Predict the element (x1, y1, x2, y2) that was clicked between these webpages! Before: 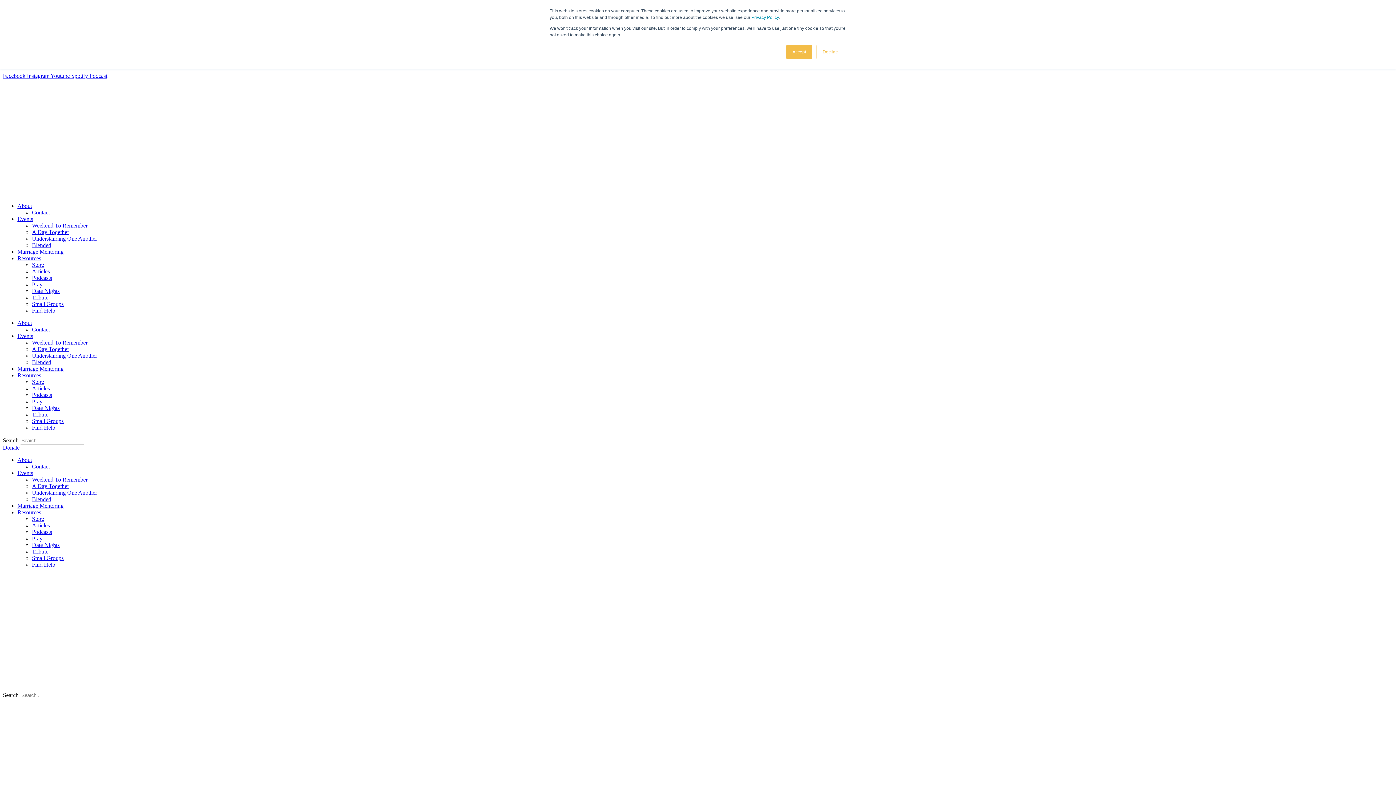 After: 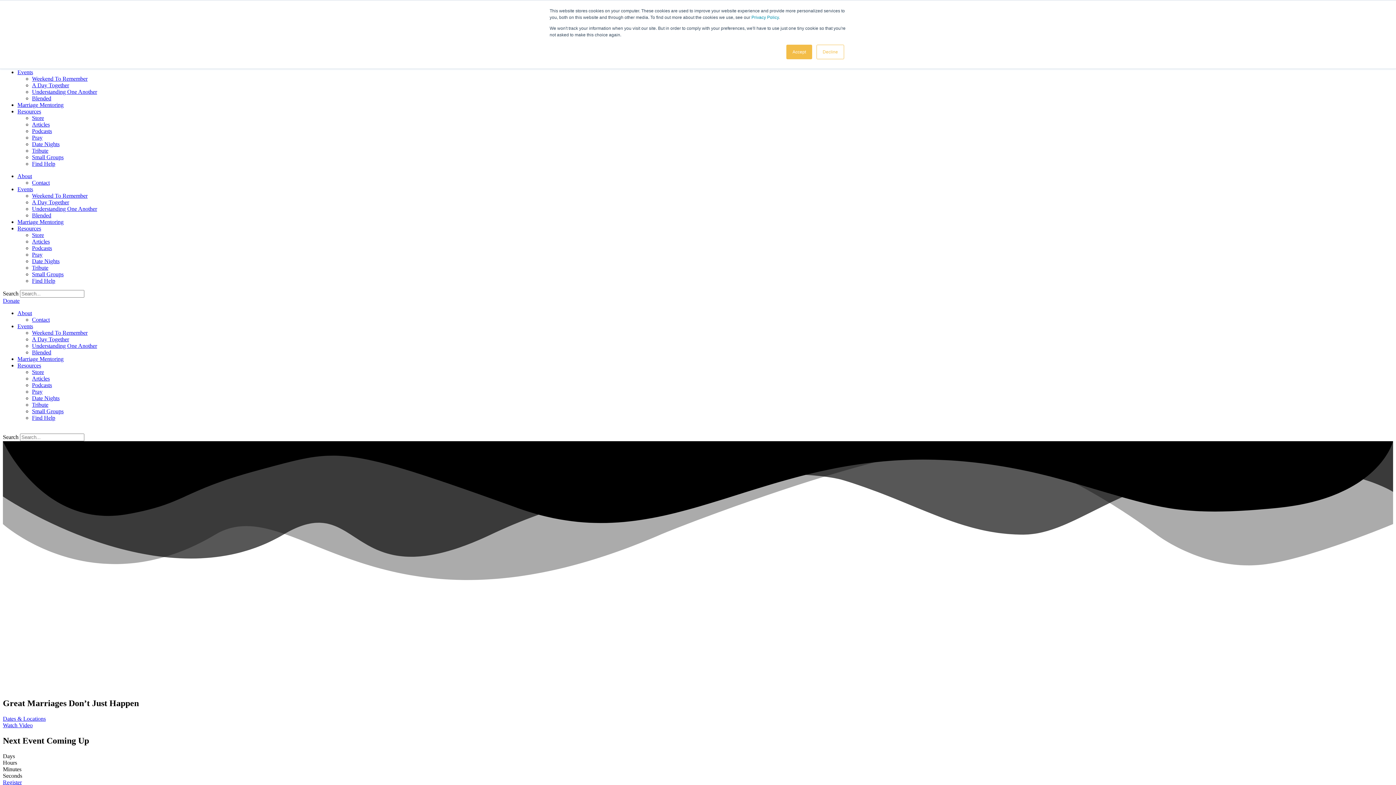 Action: label: Weekend To Remember bbox: (32, 476, 87, 482)